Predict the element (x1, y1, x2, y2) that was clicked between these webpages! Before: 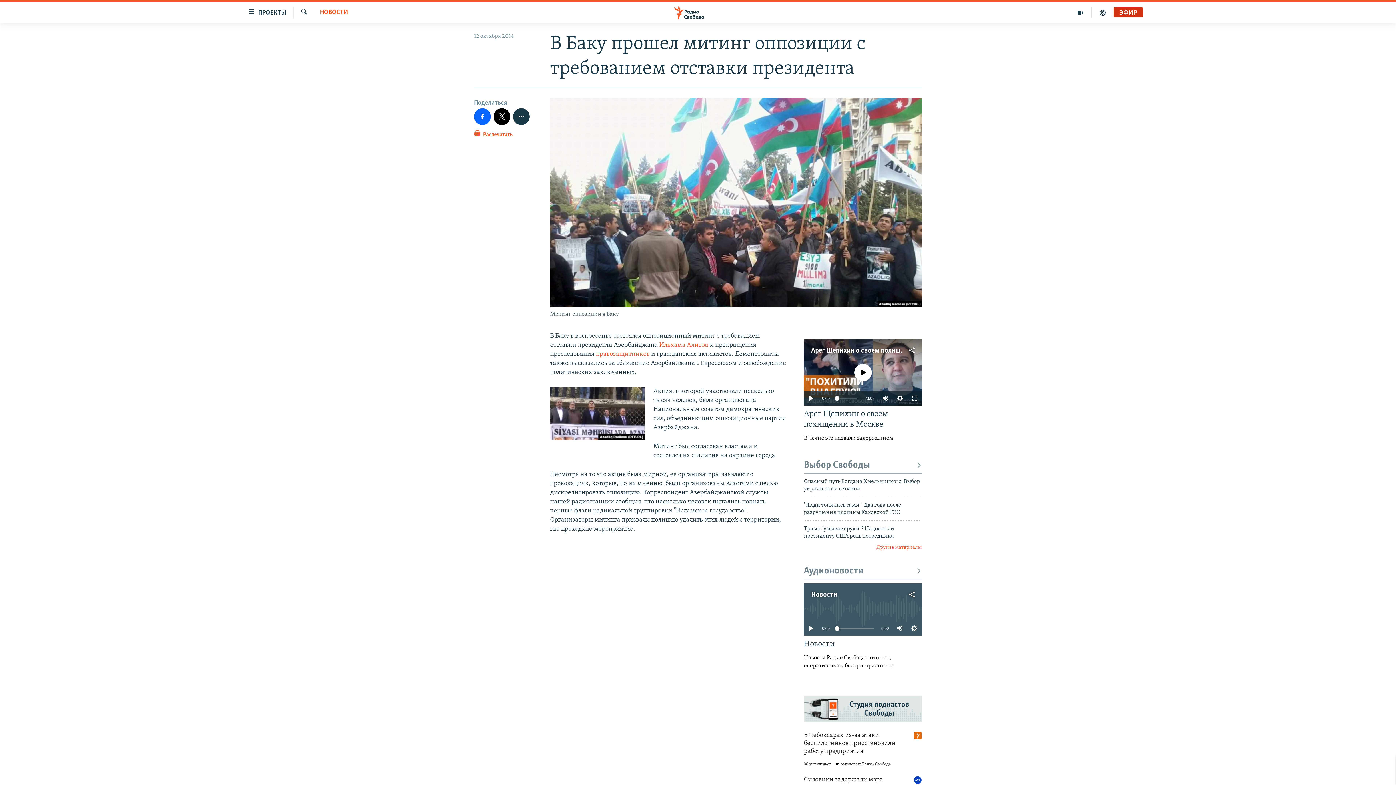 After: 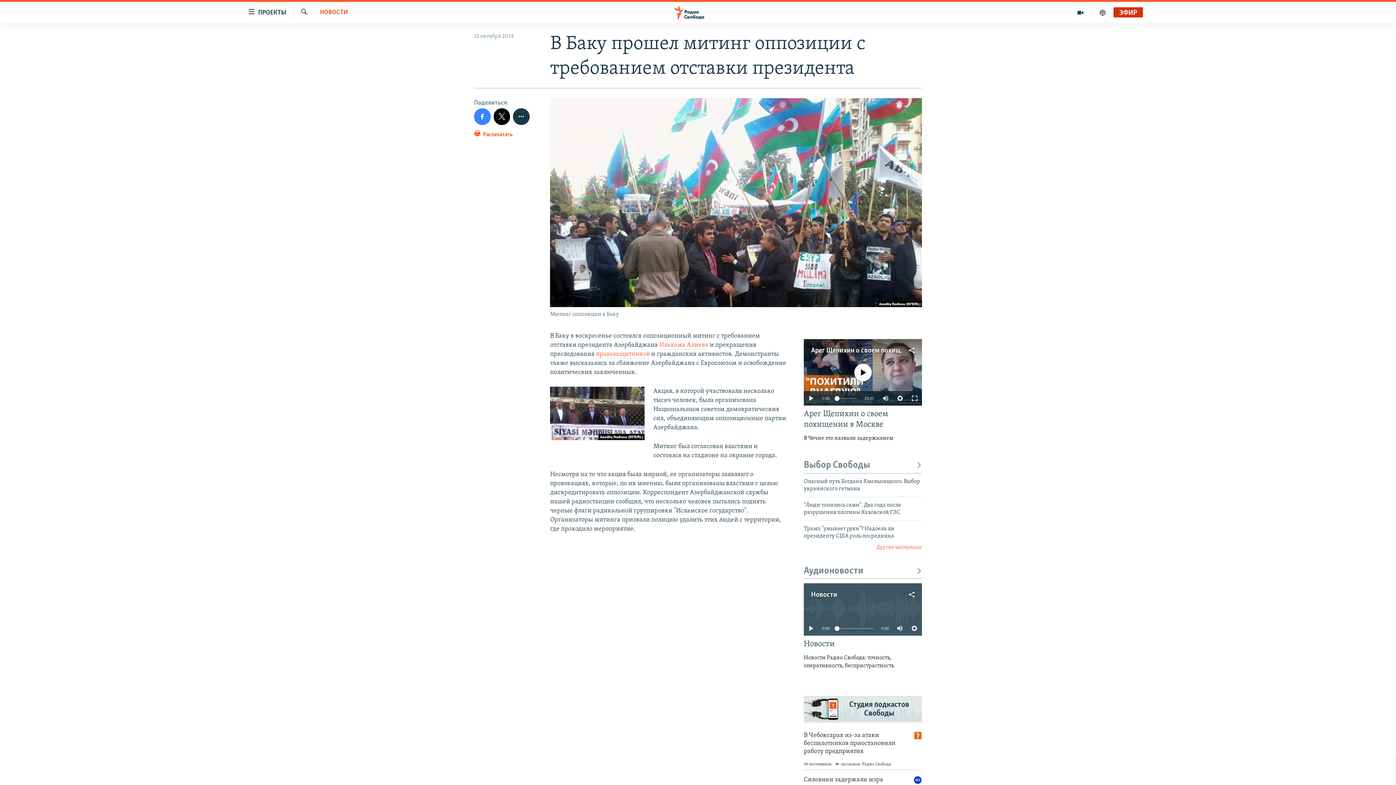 Action: bbox: (474, 108, 490, 124)